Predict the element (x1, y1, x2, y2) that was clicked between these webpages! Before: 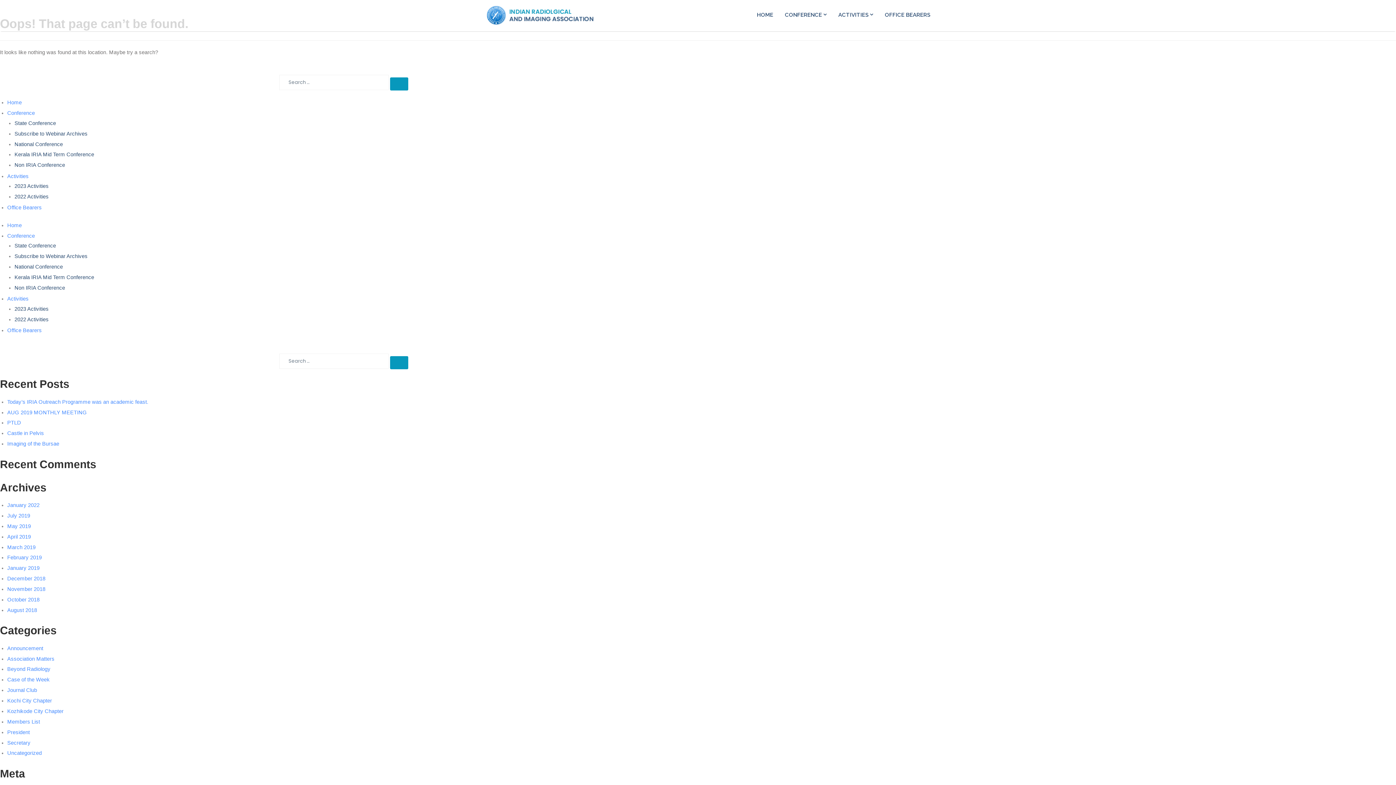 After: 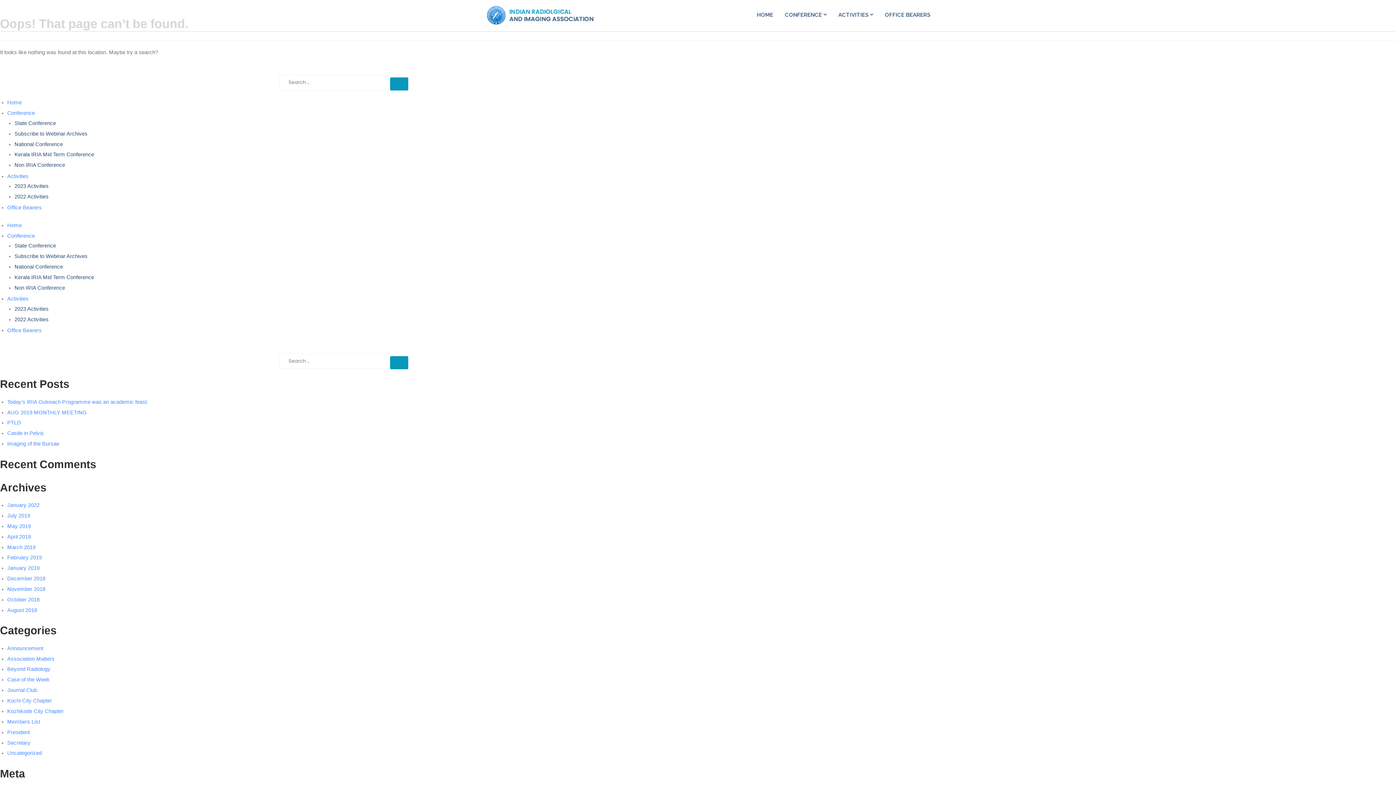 Action: label: Non IRIA Conference bbox: (14, 285, 65, 290)